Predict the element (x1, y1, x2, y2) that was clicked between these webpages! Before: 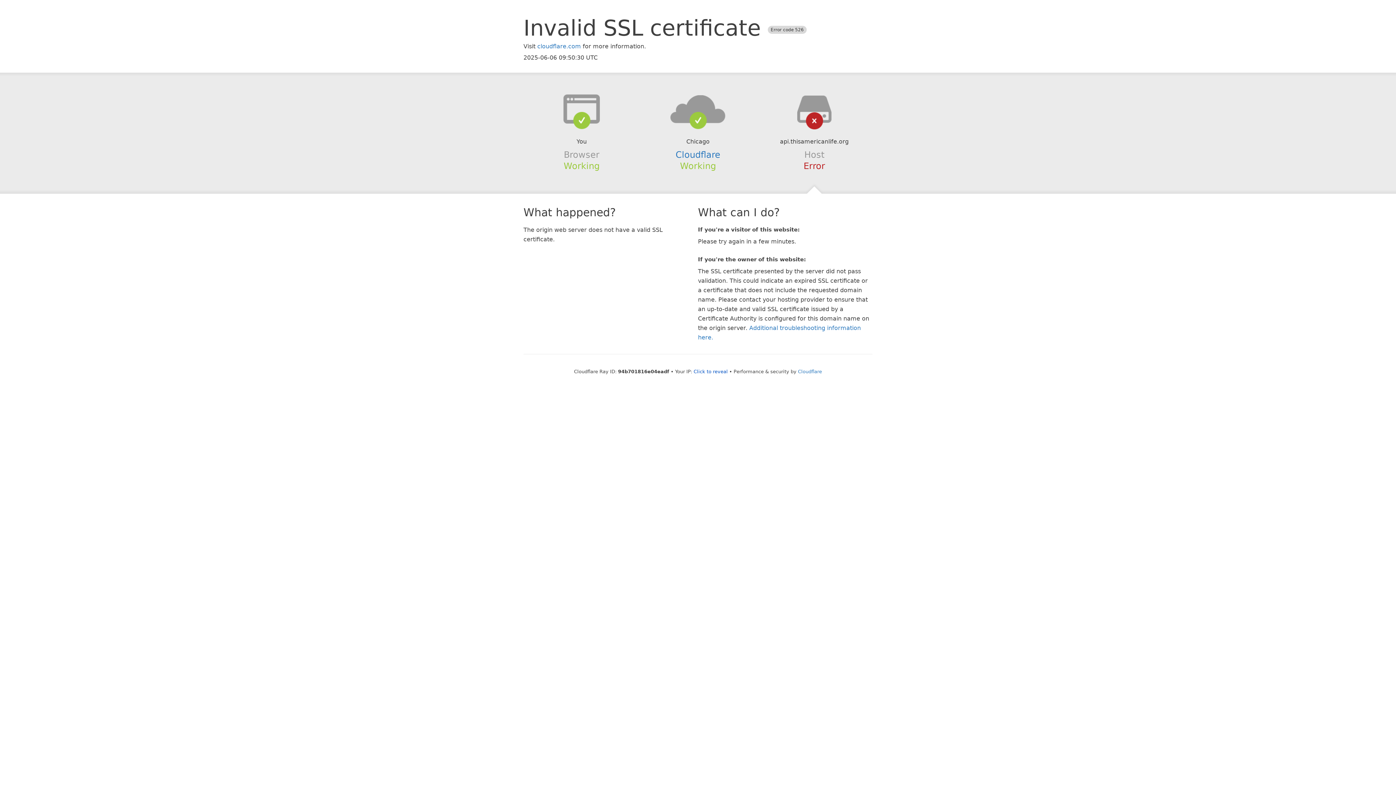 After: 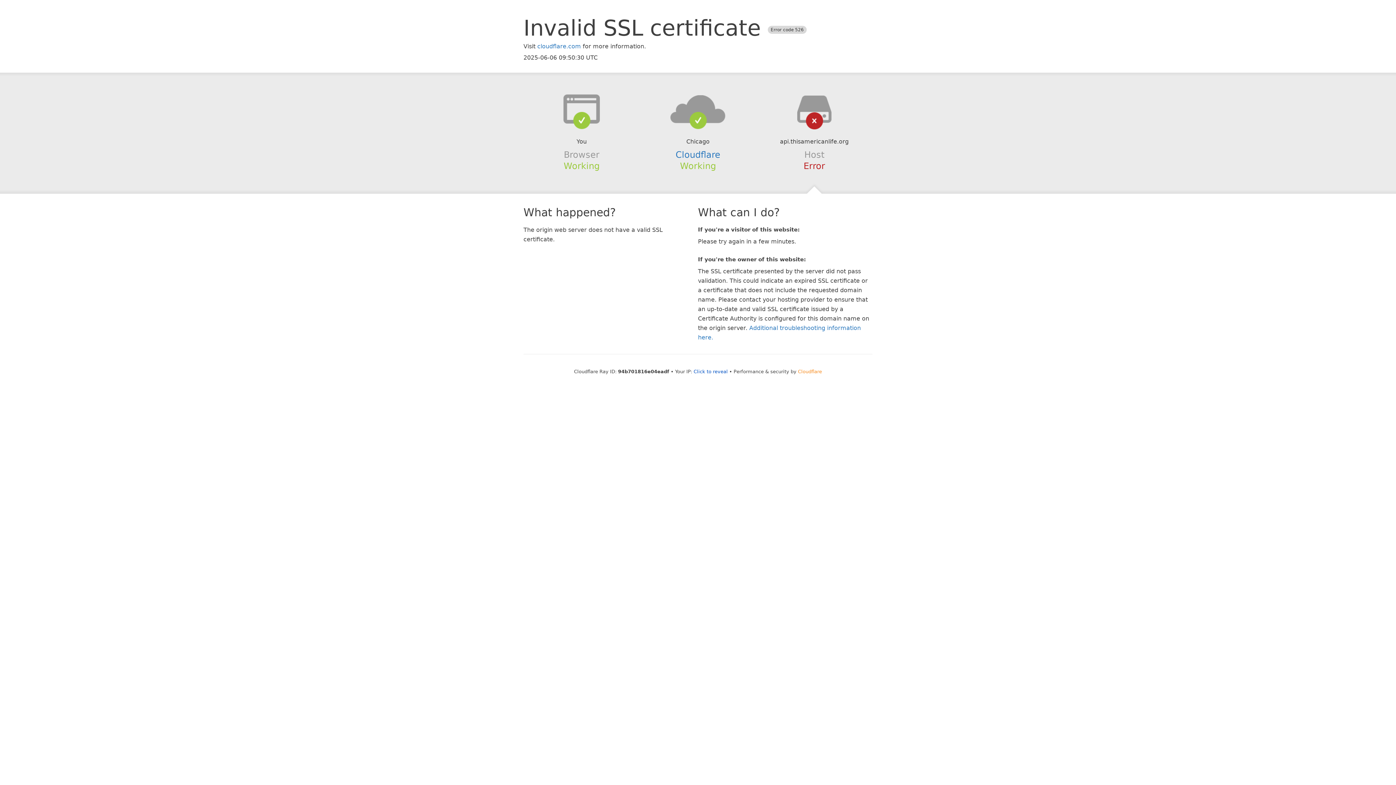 Action: label: Cloudflare bbox: (798, 368, 822, 374)